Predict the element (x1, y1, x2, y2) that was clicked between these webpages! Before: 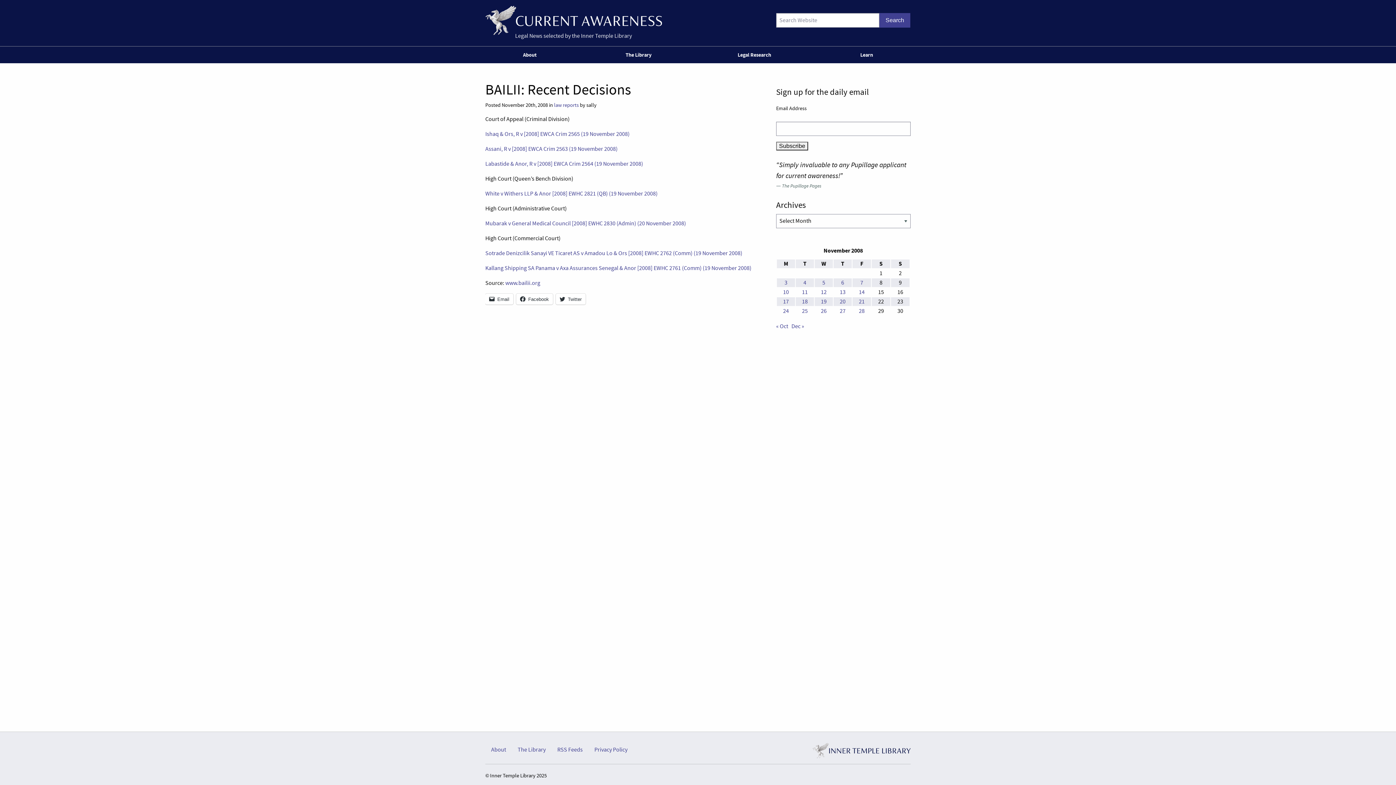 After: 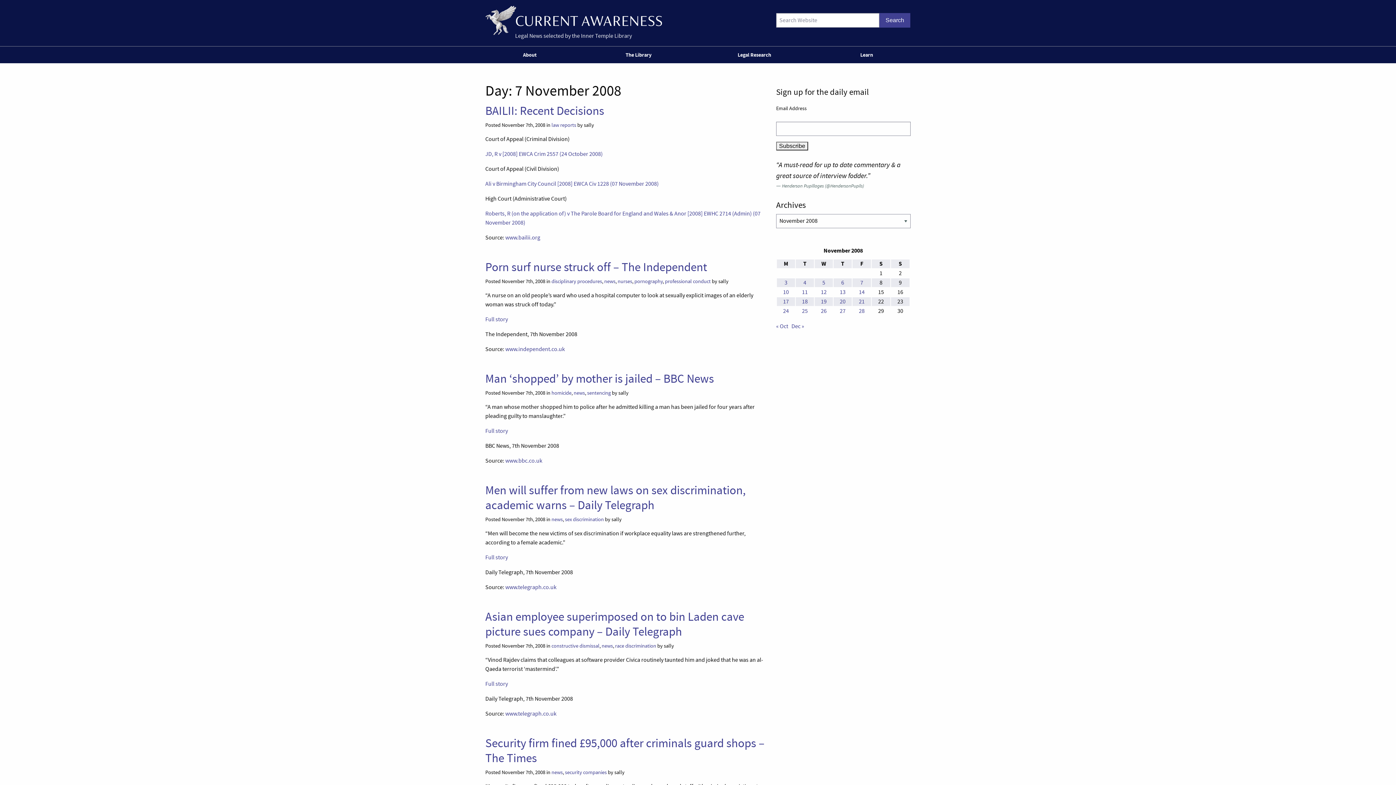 Action: bbox: (860, 279, 863, 286) label: Posts published on 7 November 2008